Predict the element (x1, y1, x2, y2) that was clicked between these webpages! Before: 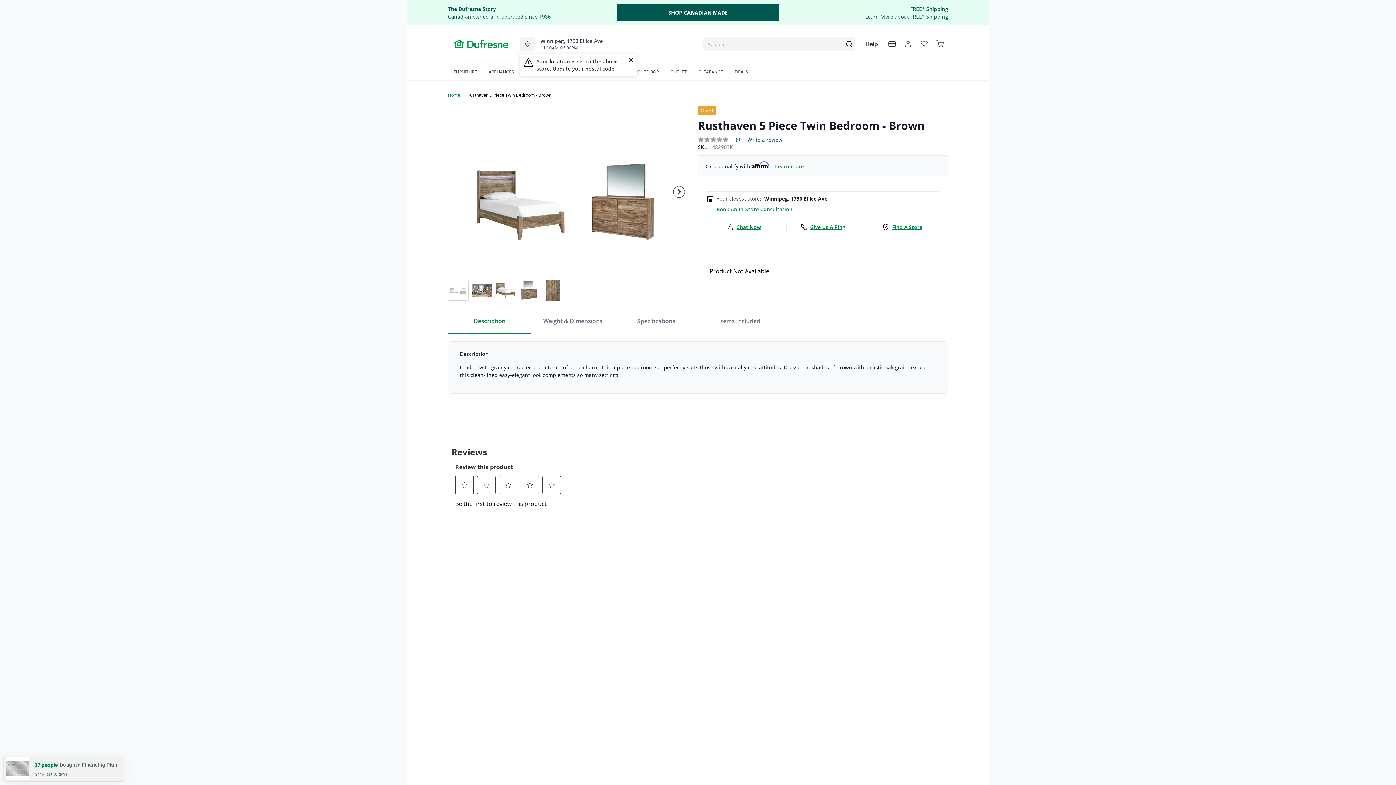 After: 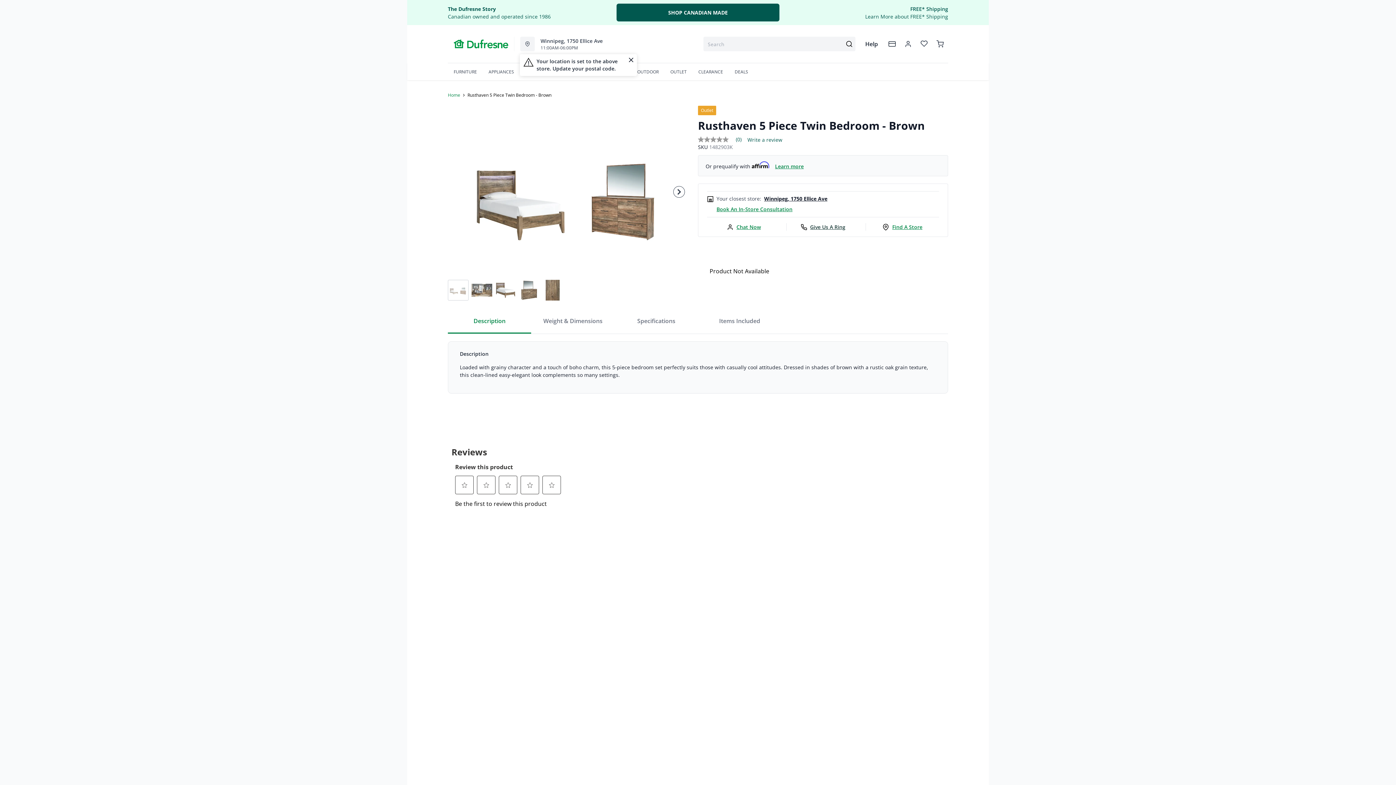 Action: bbox: (786, 223, 859, 230) label: Give Us A Ring